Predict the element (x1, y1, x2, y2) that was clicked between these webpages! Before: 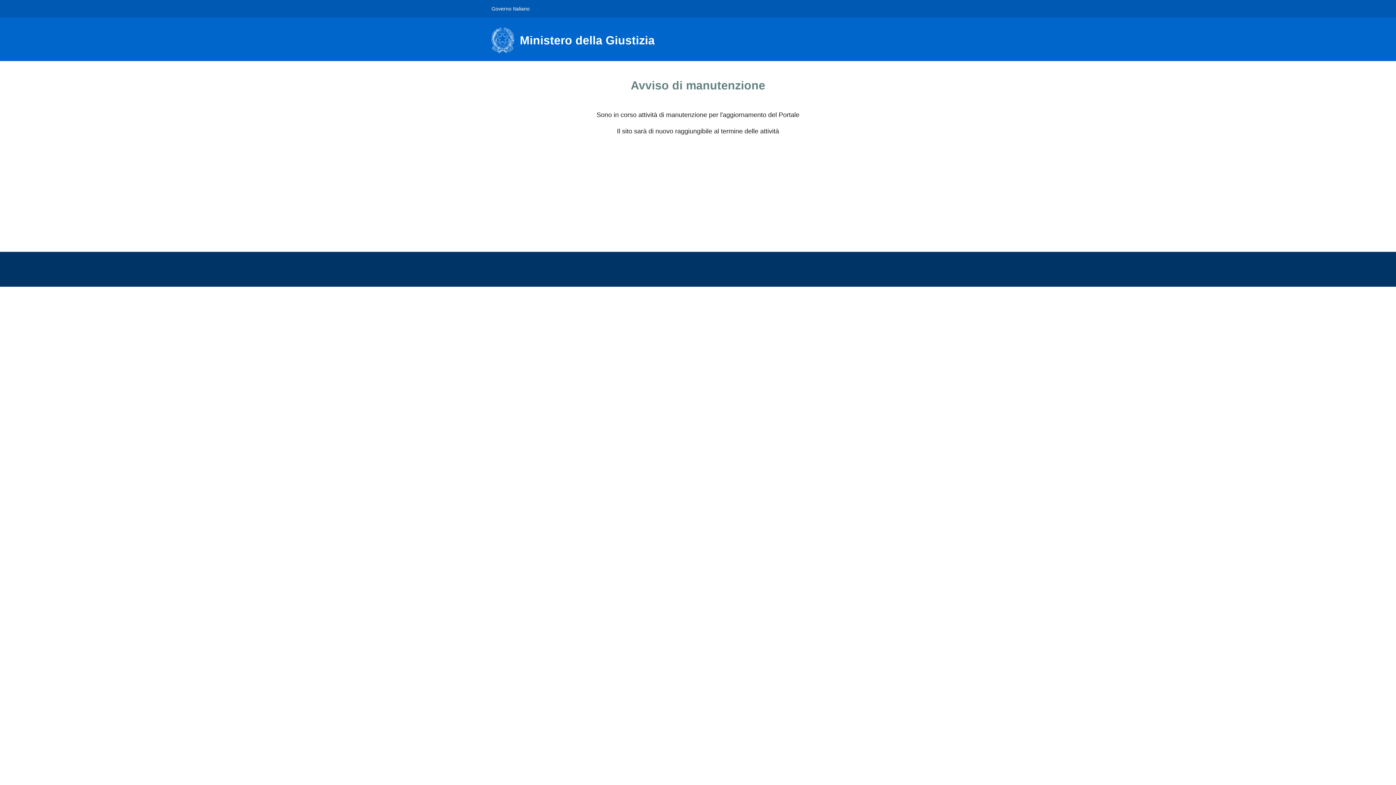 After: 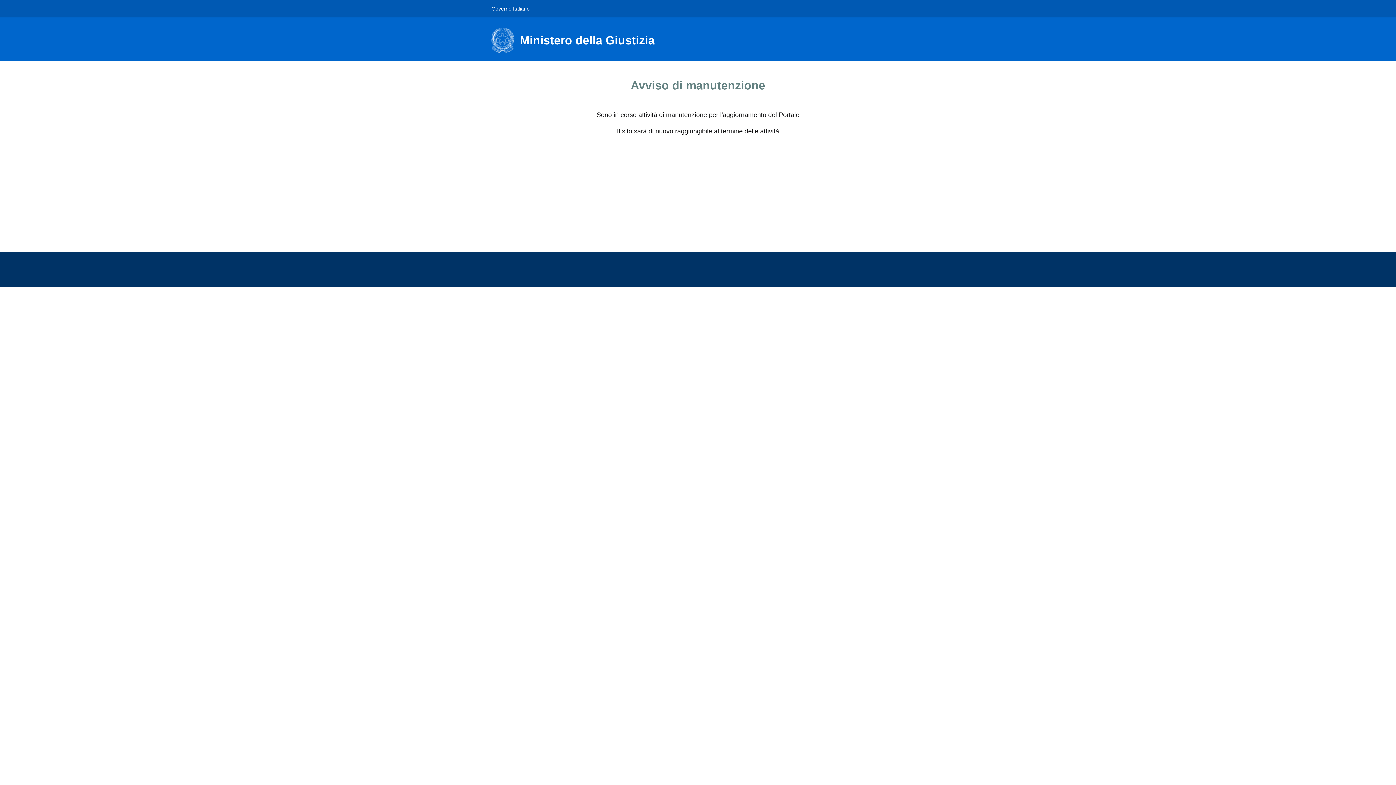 Action: bbox: (491, 27, 663, 53) label: Ministero della Giustizia